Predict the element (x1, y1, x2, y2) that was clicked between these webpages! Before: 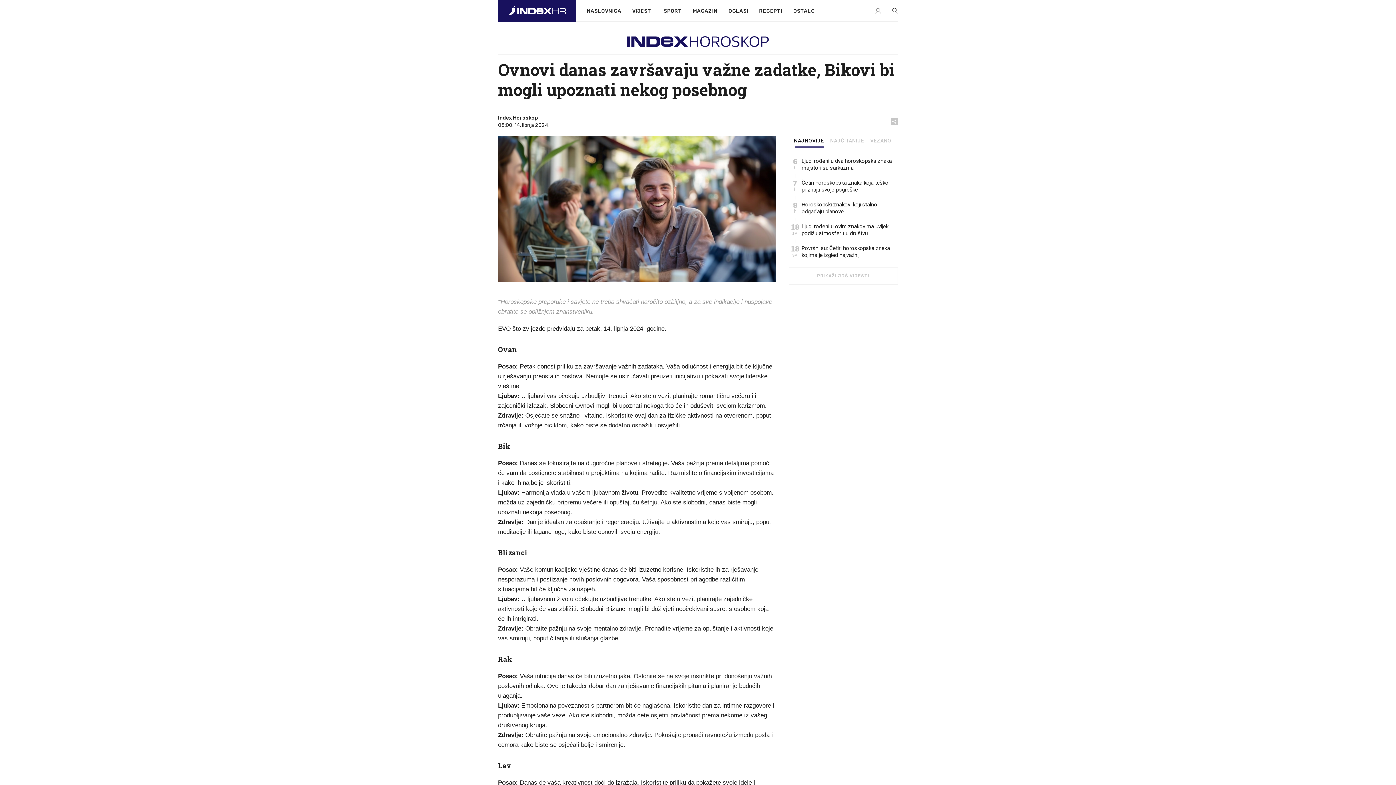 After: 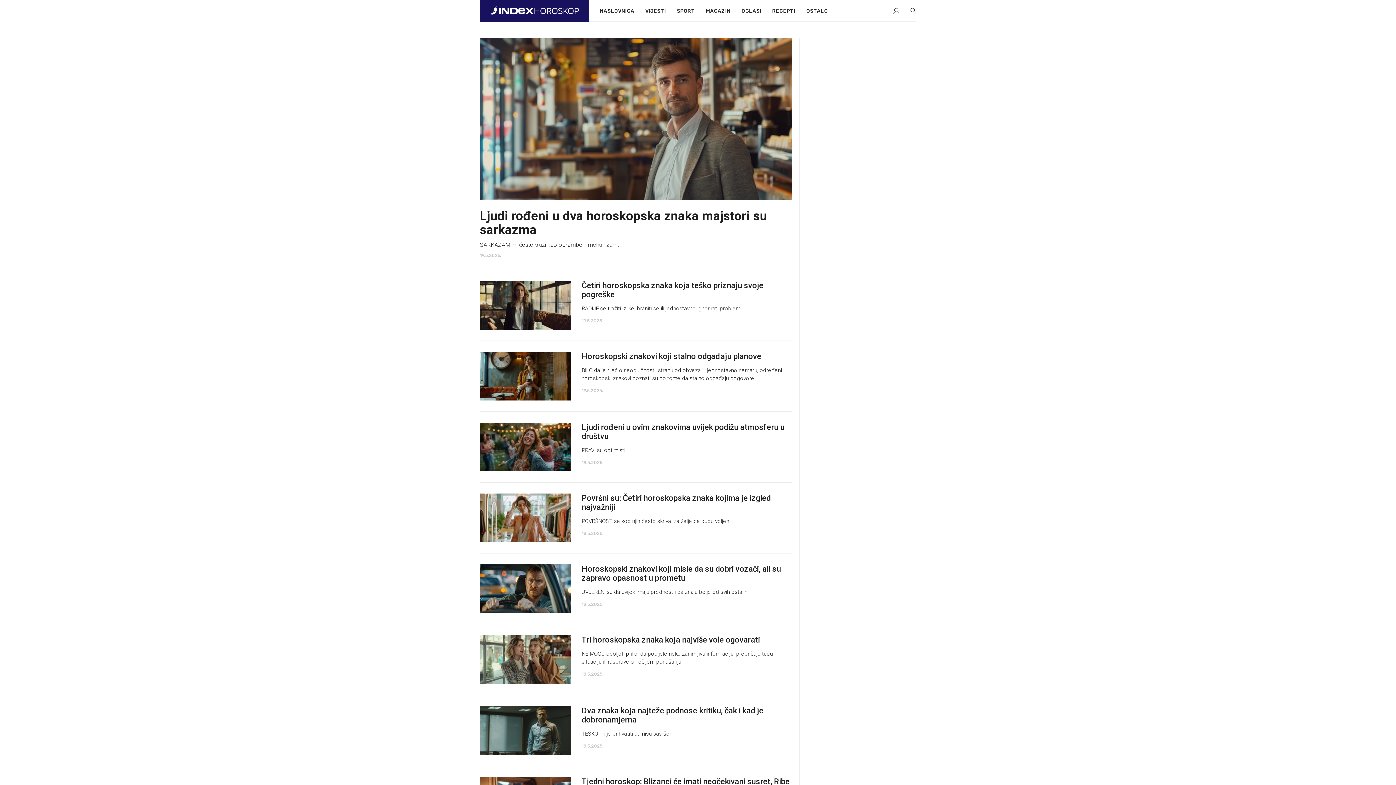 Action: bbox: (498, 29, 898, 54)